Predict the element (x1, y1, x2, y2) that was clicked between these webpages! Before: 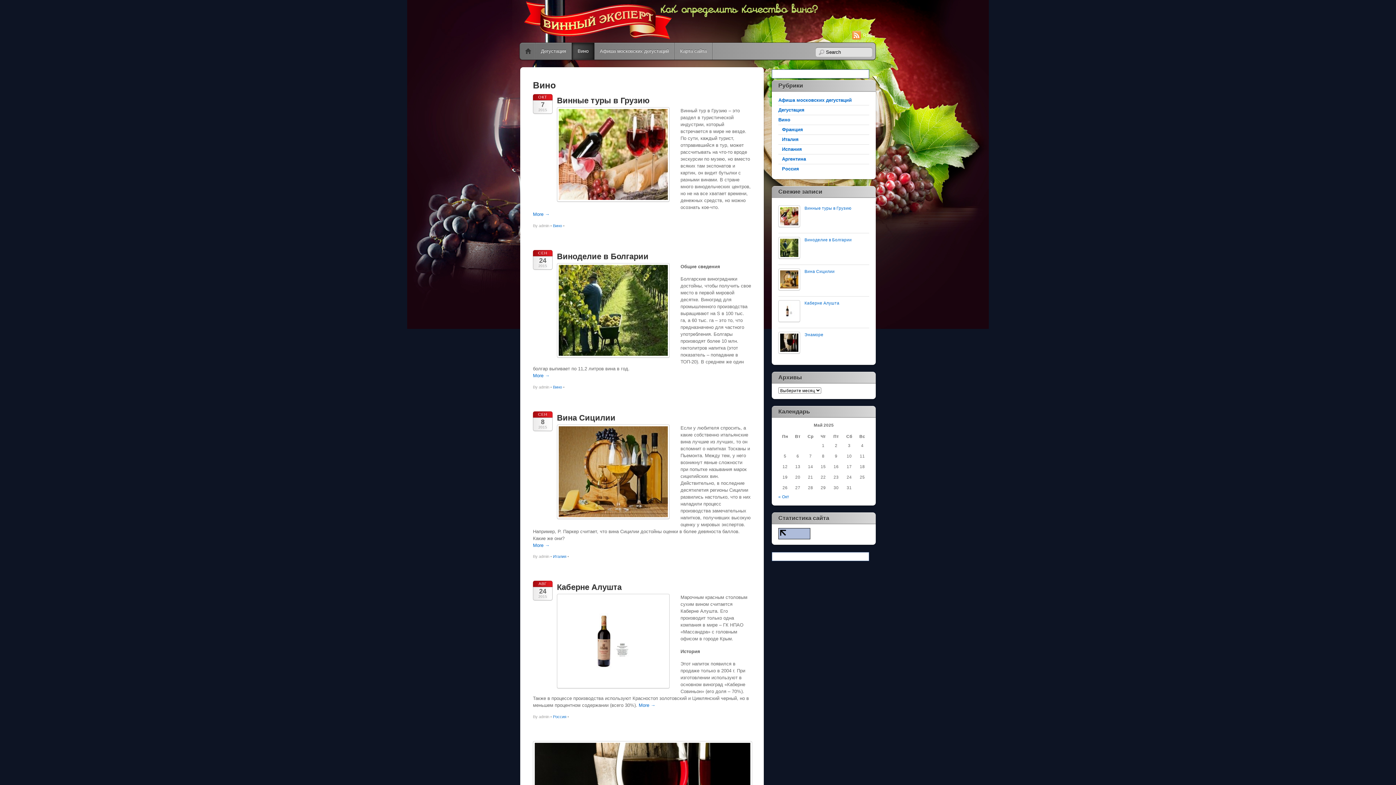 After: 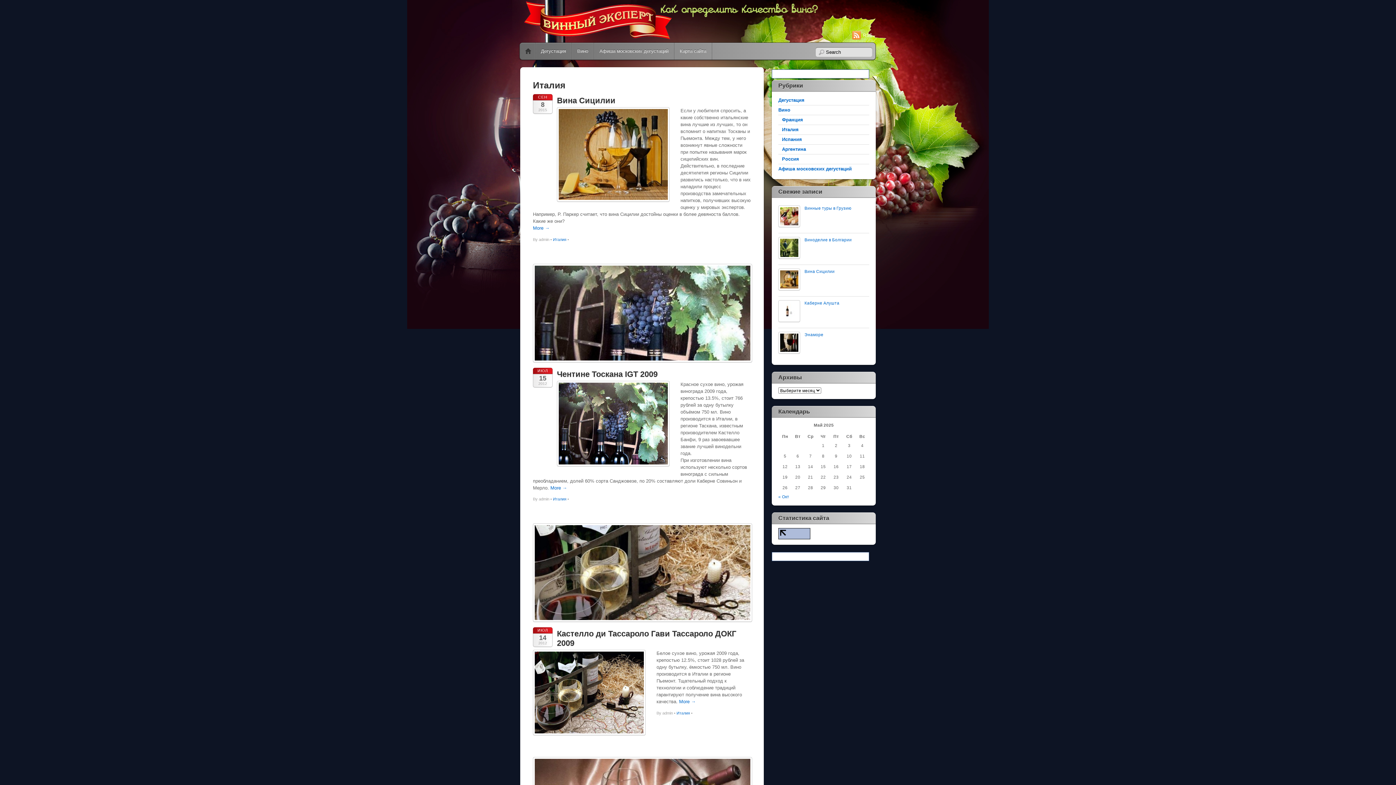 Action: bbox: (553, 554, 566, 558) label: Италия